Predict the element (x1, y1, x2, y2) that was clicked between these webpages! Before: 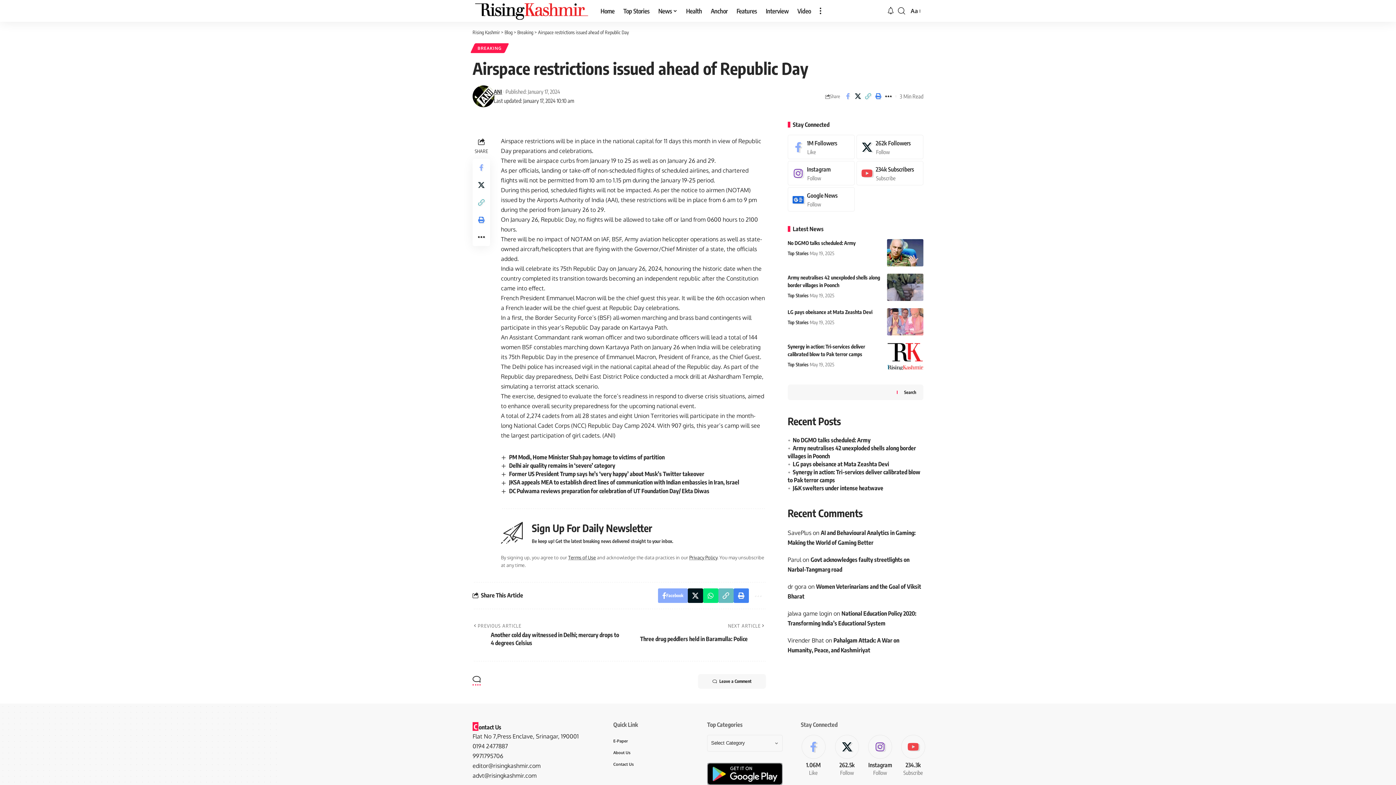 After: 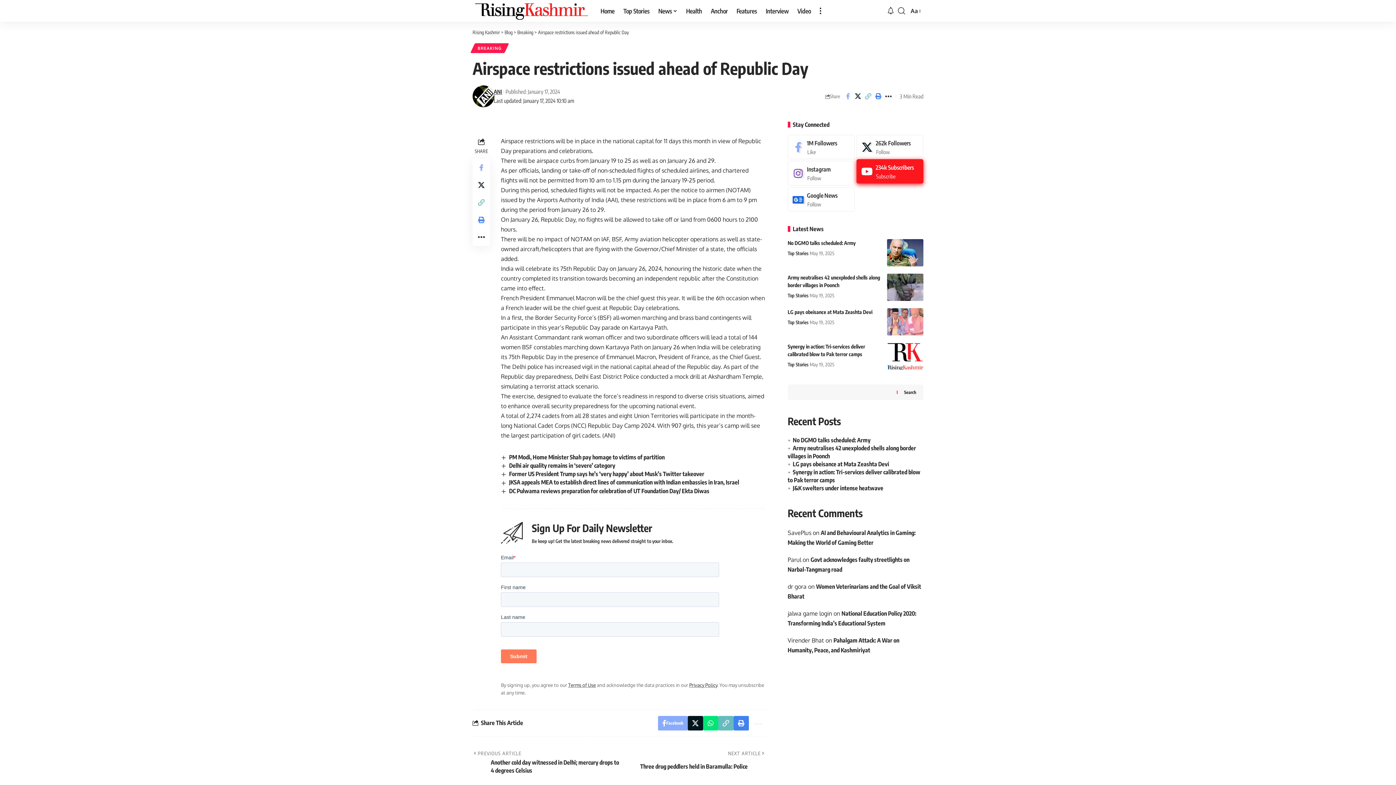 Action: bbox: (856, 161, 923, 185) label: Youtube